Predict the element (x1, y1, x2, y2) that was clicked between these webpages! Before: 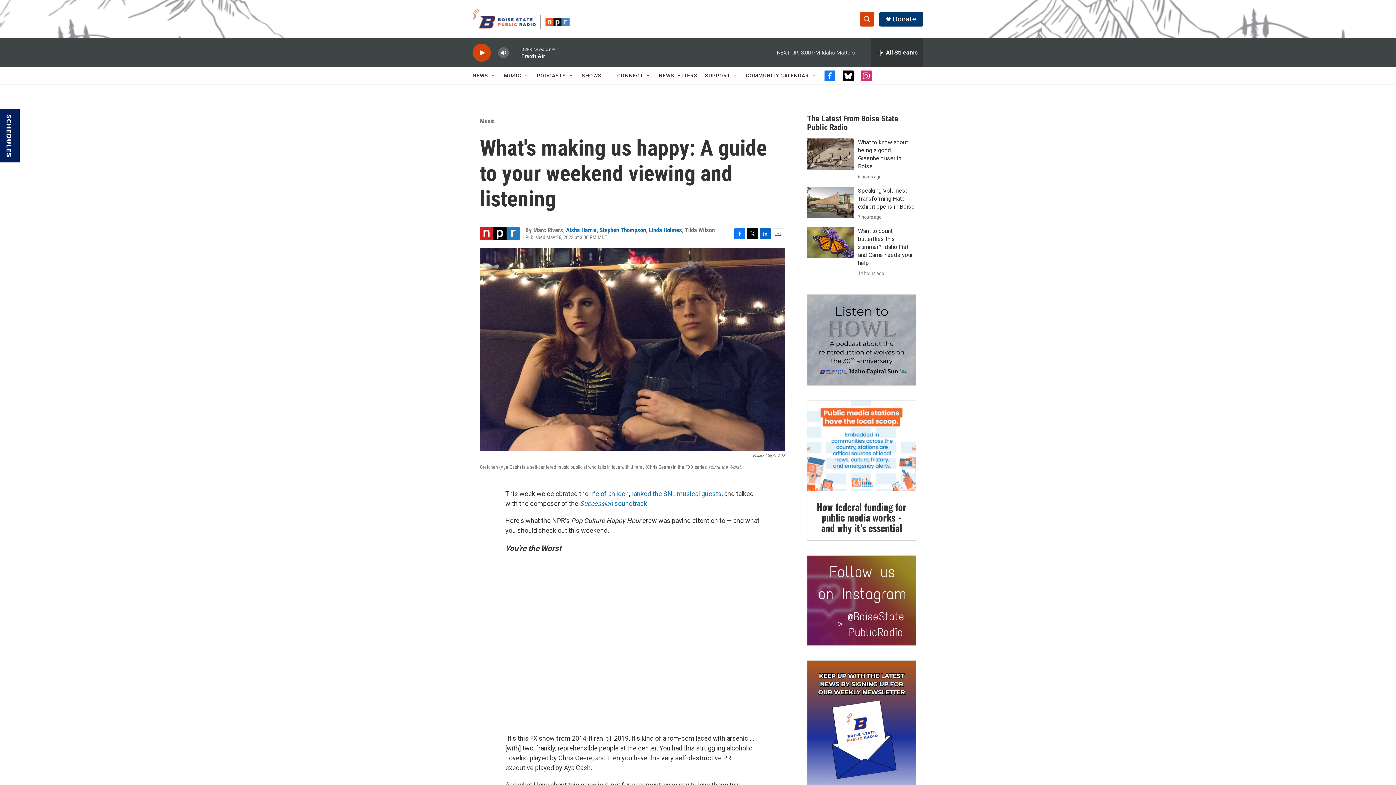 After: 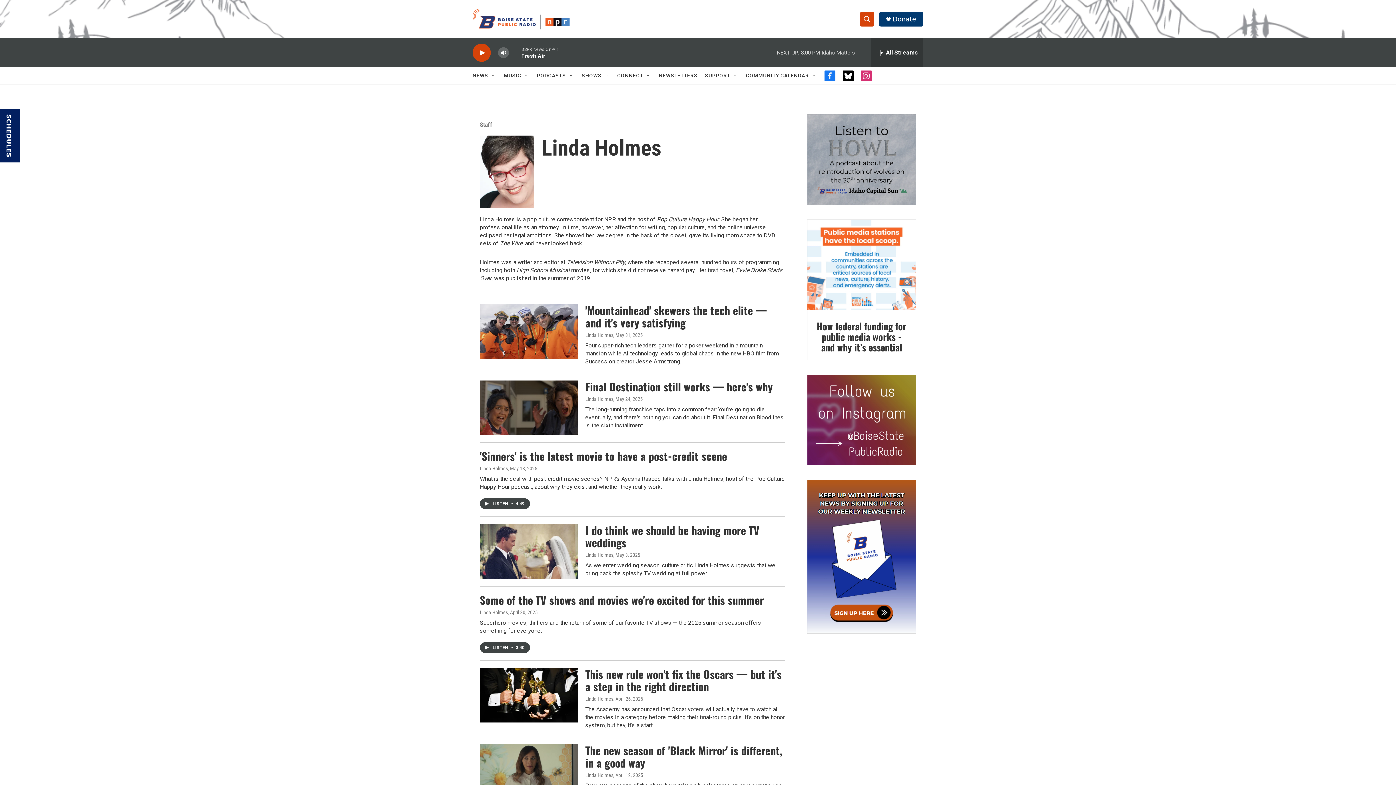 Action: label: Linda Holmes bbox: (668, 226, 708, 233)